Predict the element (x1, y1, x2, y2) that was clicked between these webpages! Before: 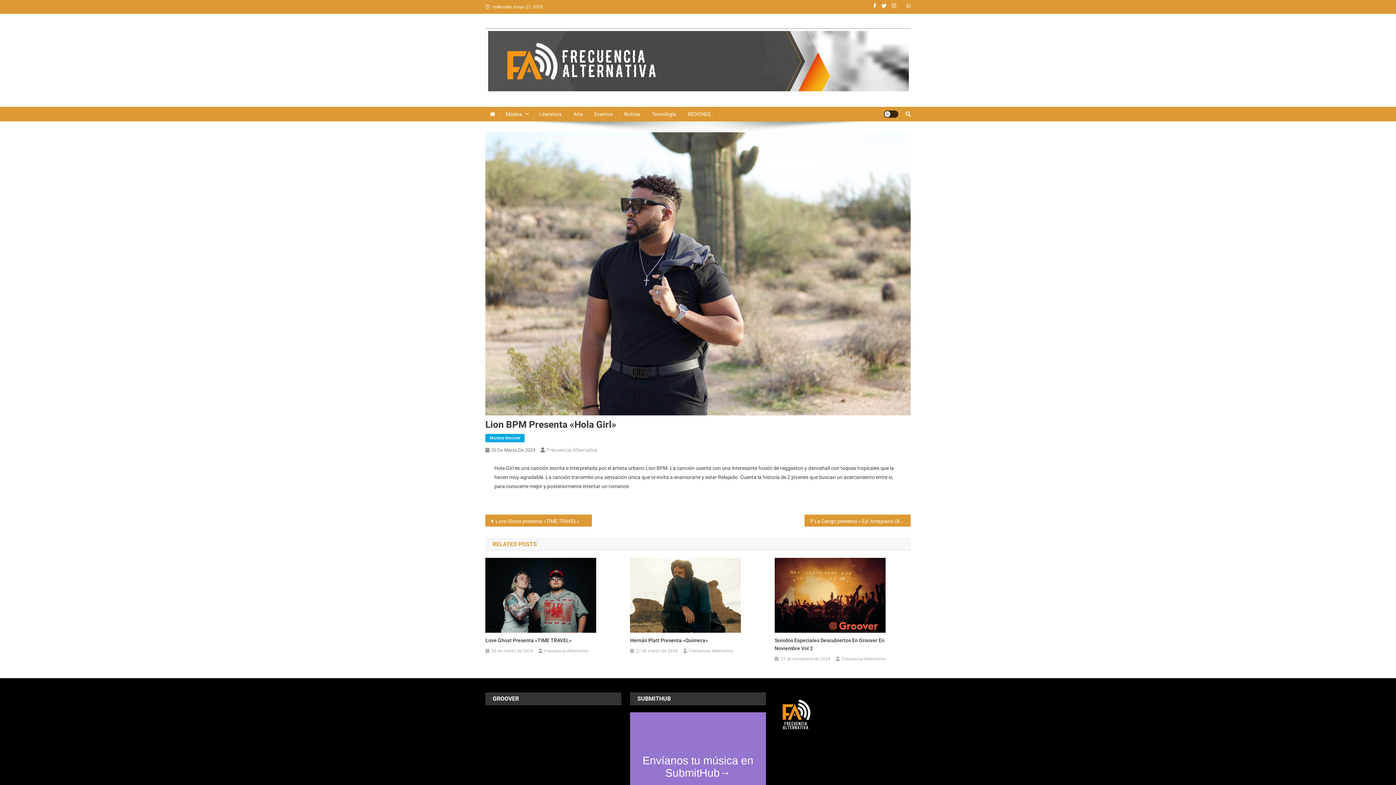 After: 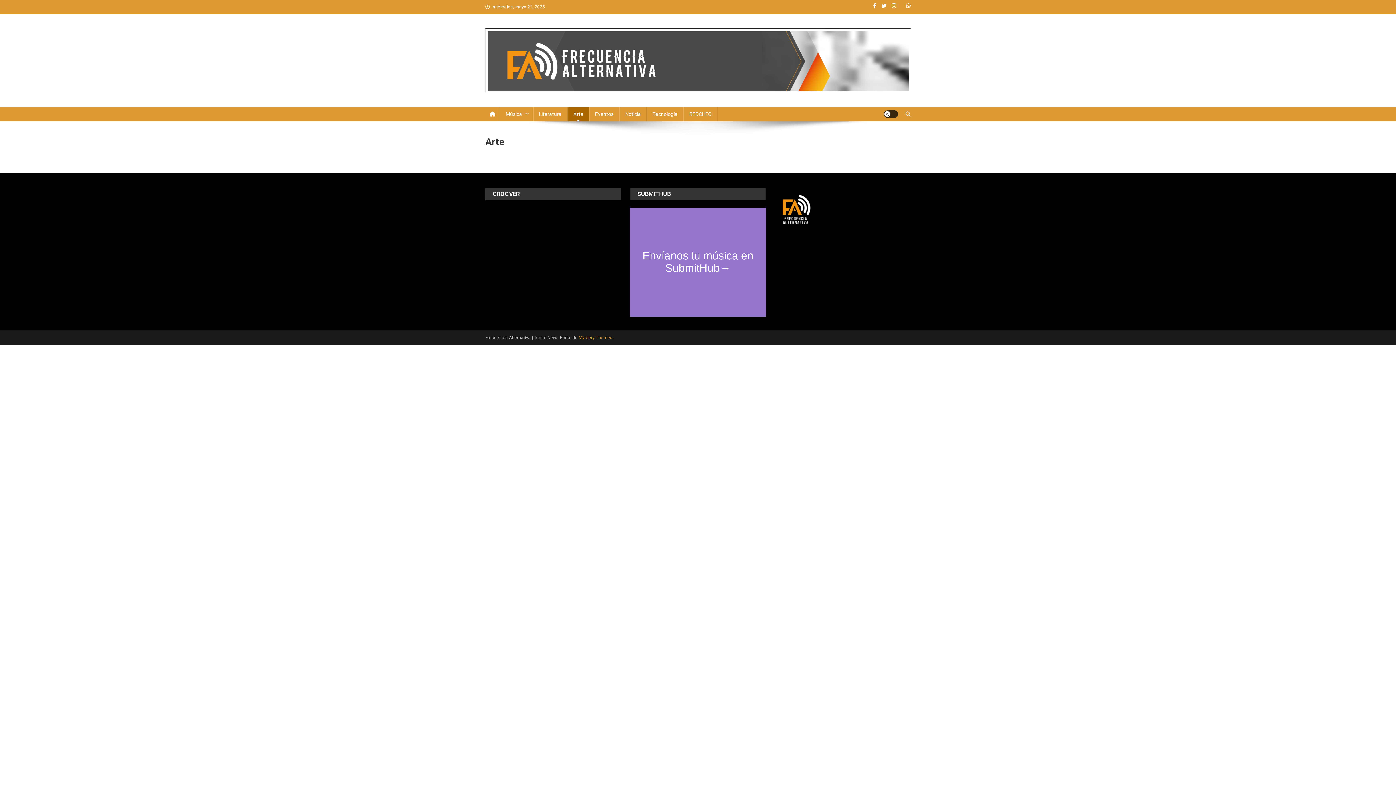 Action: bbox: (567, 106, 588, 121) label: Arte